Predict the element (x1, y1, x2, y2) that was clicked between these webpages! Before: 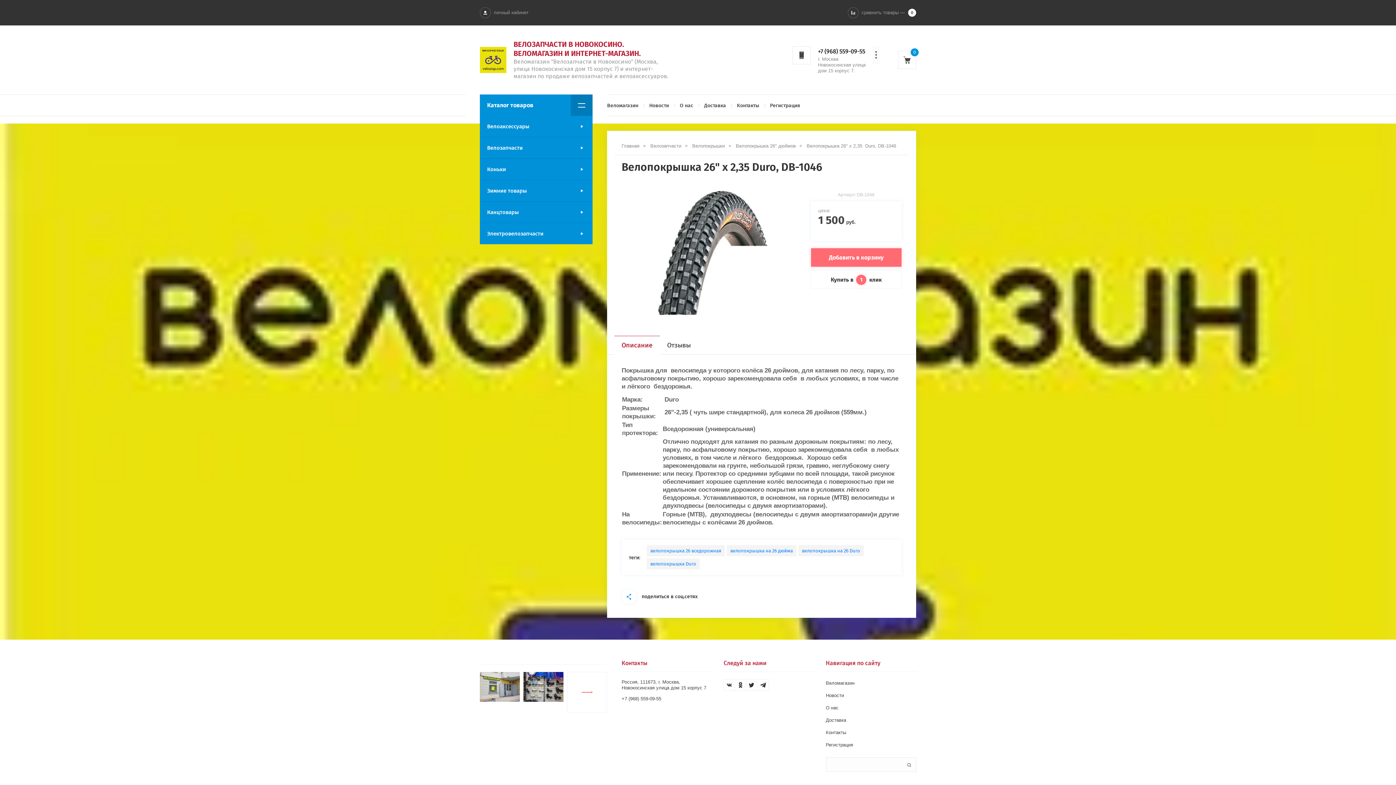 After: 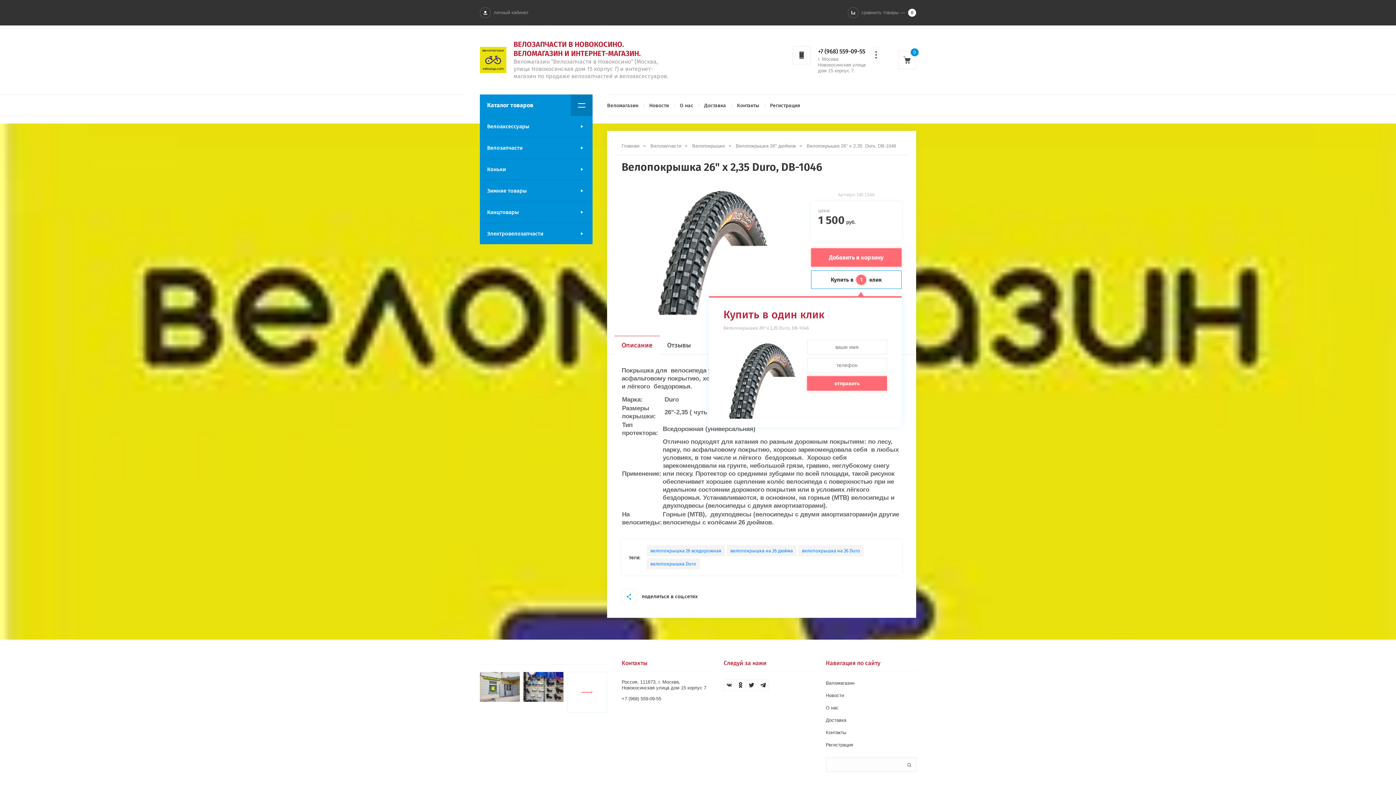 Action: bbox: (811, 270, 901, 289) label: Купить в 1 клик